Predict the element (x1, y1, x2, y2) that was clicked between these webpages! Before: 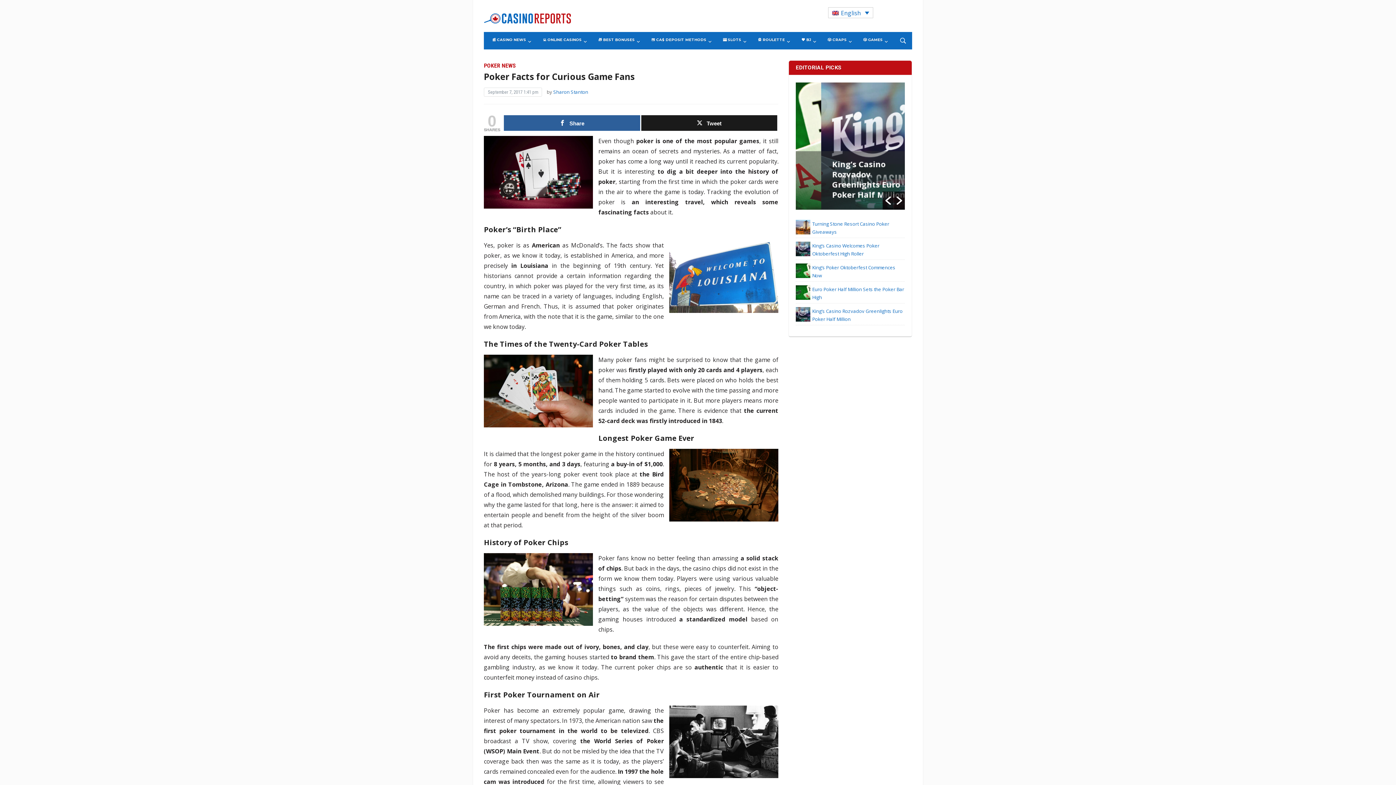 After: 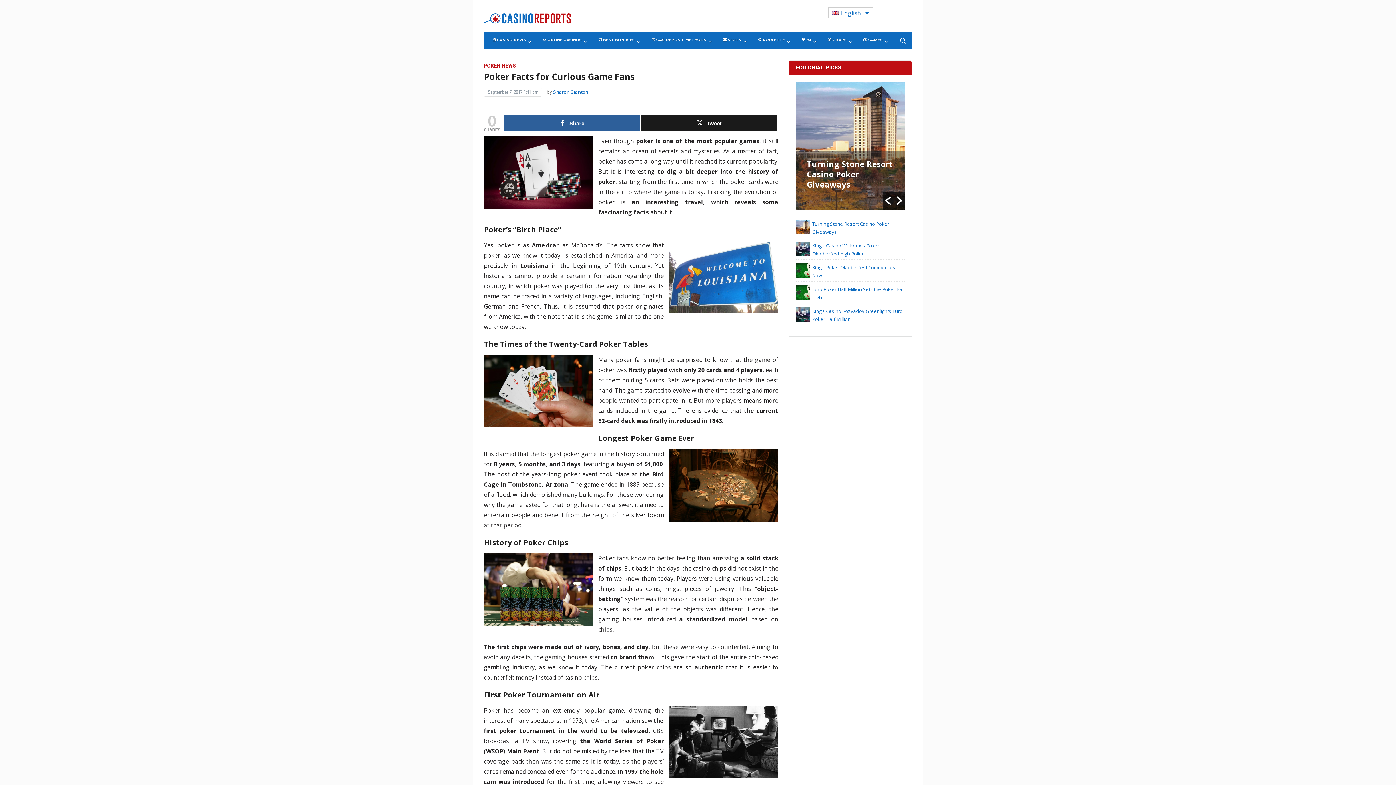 Action: bbox: (882, 191, 893, 209)